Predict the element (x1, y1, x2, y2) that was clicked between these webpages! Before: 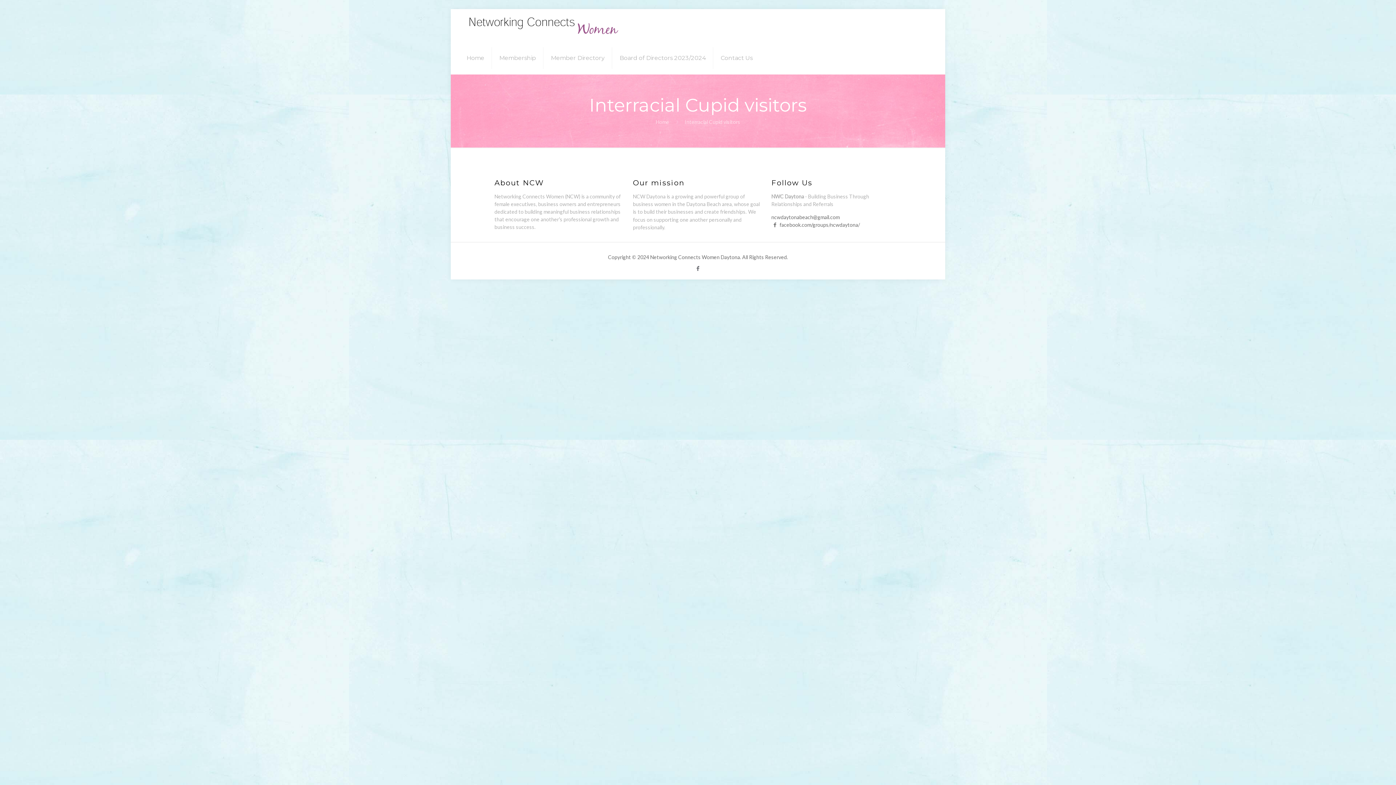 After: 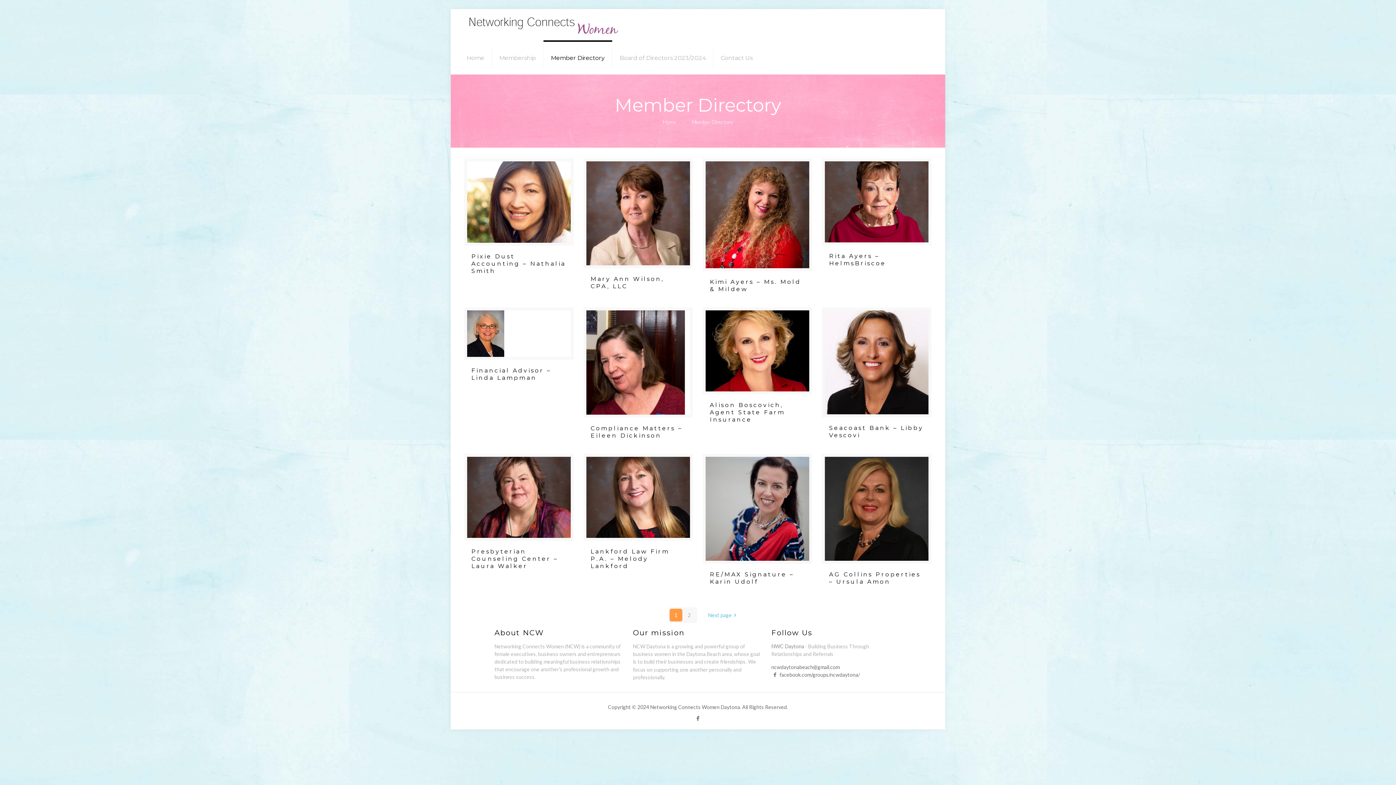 Action: label: Member Directory bbox: (543, 41, 612, 74)